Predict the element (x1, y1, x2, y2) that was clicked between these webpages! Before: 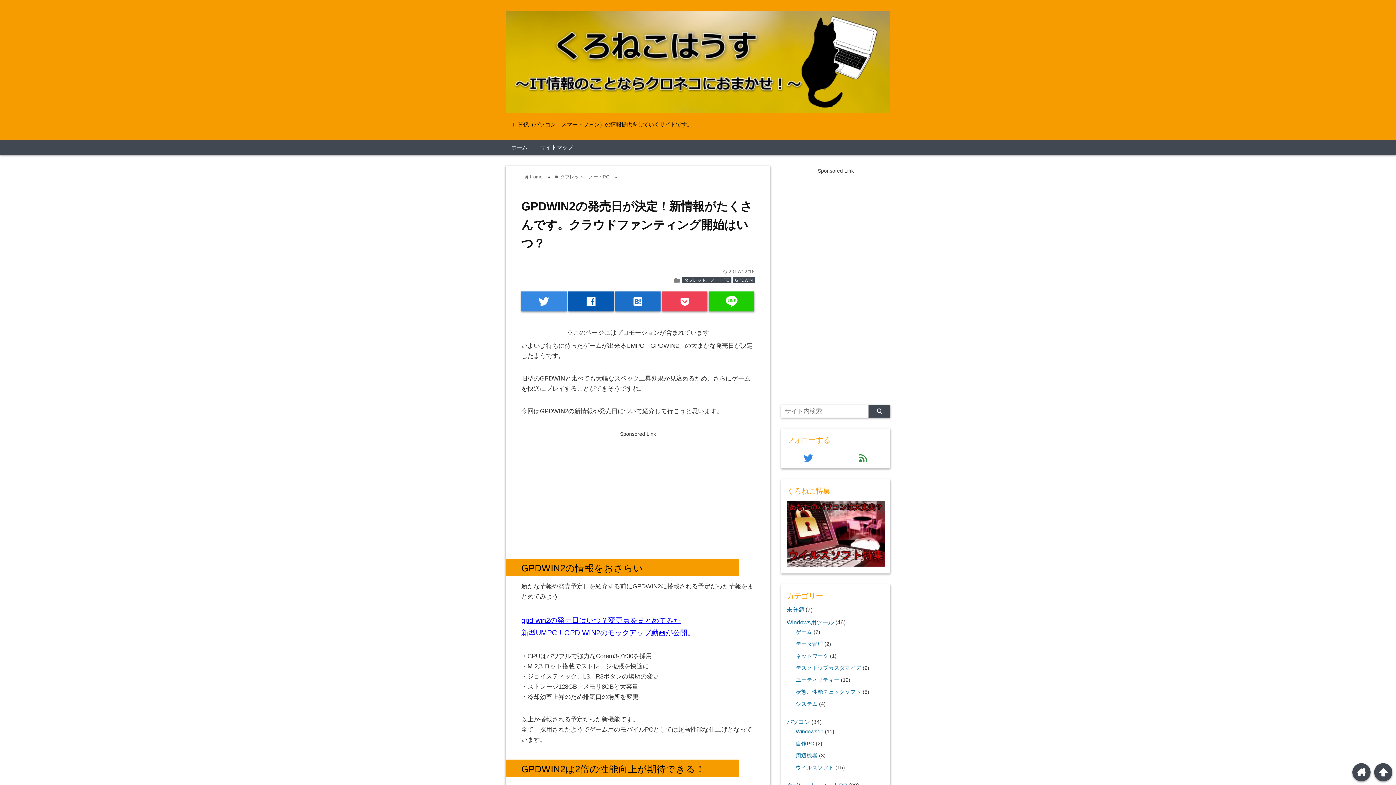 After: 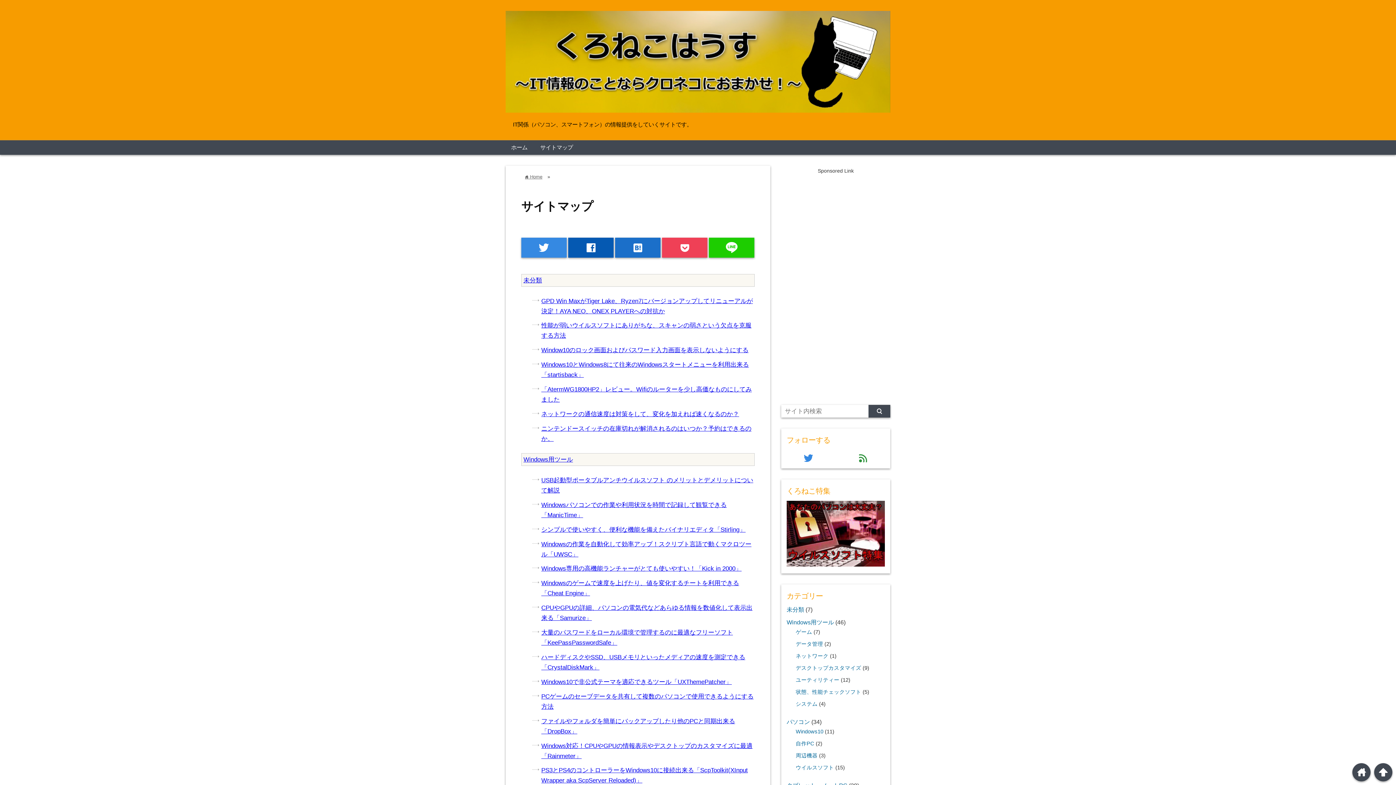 Action: bbox: (534, 140, 578, 154) label: サイトマップ